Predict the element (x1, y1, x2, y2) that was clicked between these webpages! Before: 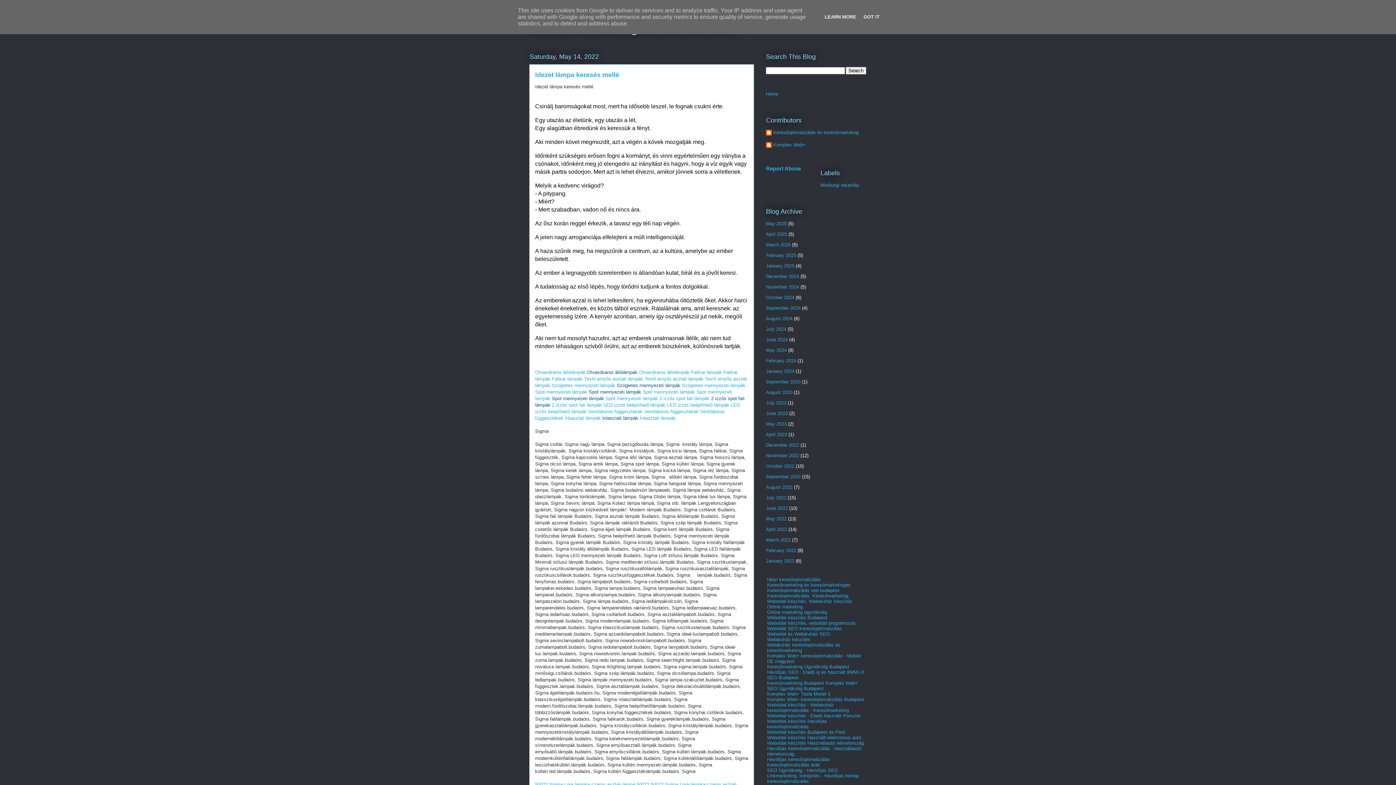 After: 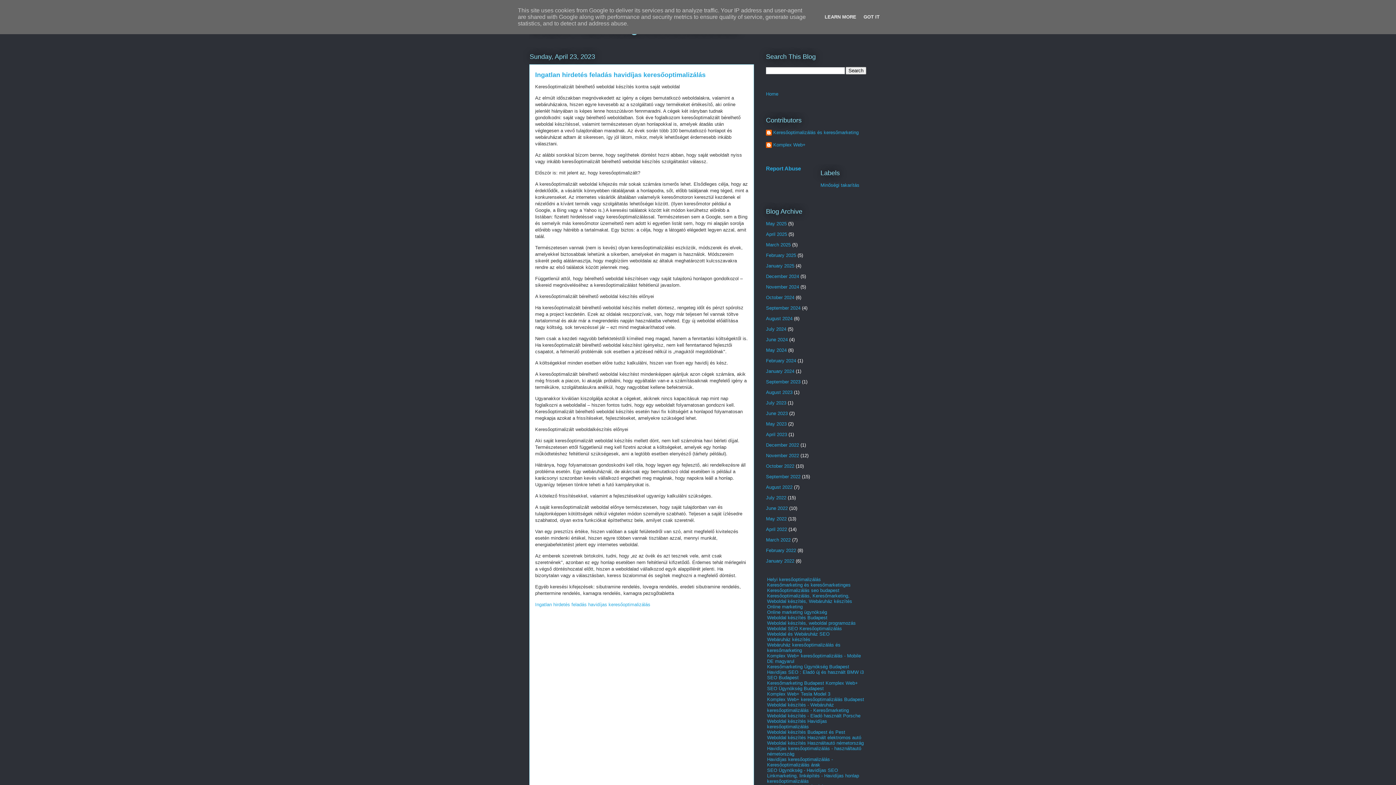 Action: bbox: (766, 432, 787, 437) label: April 2023